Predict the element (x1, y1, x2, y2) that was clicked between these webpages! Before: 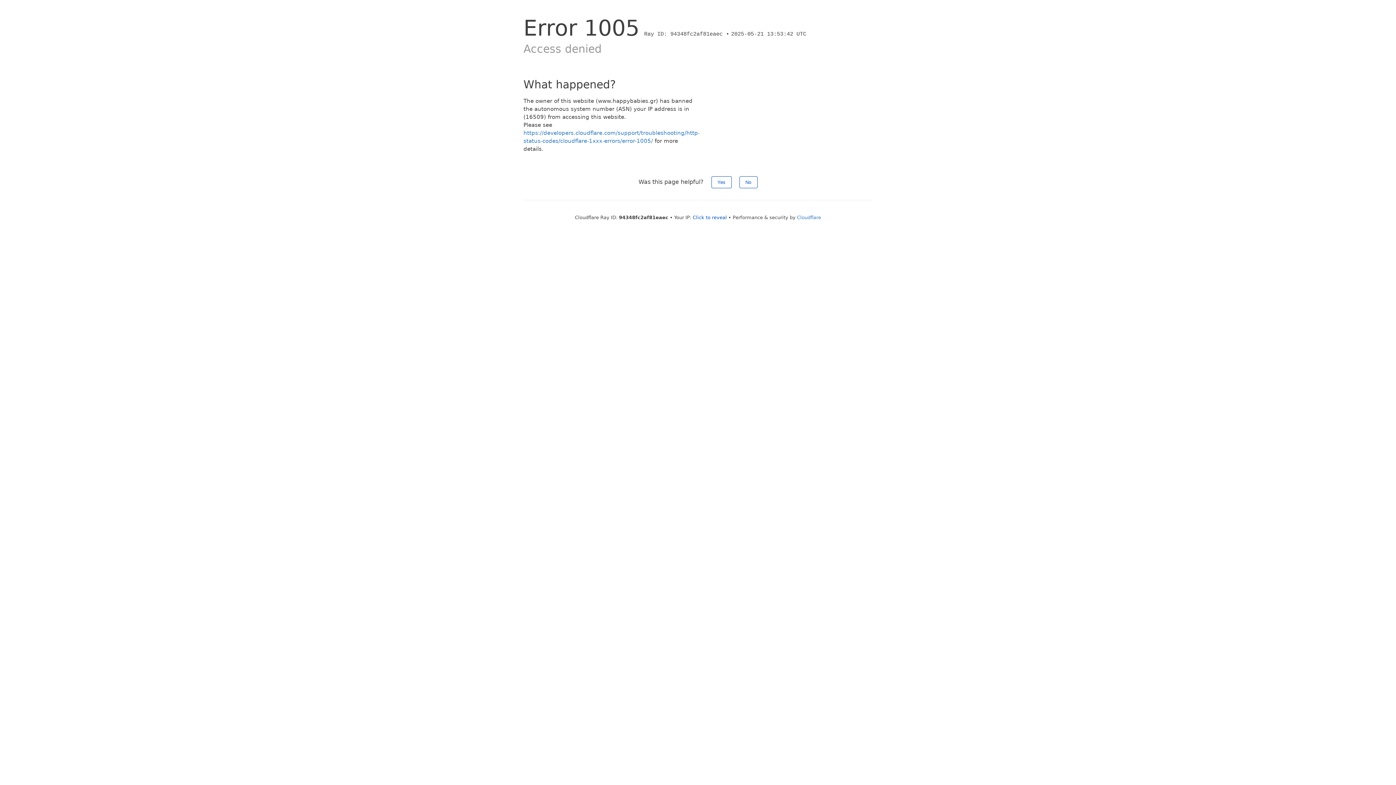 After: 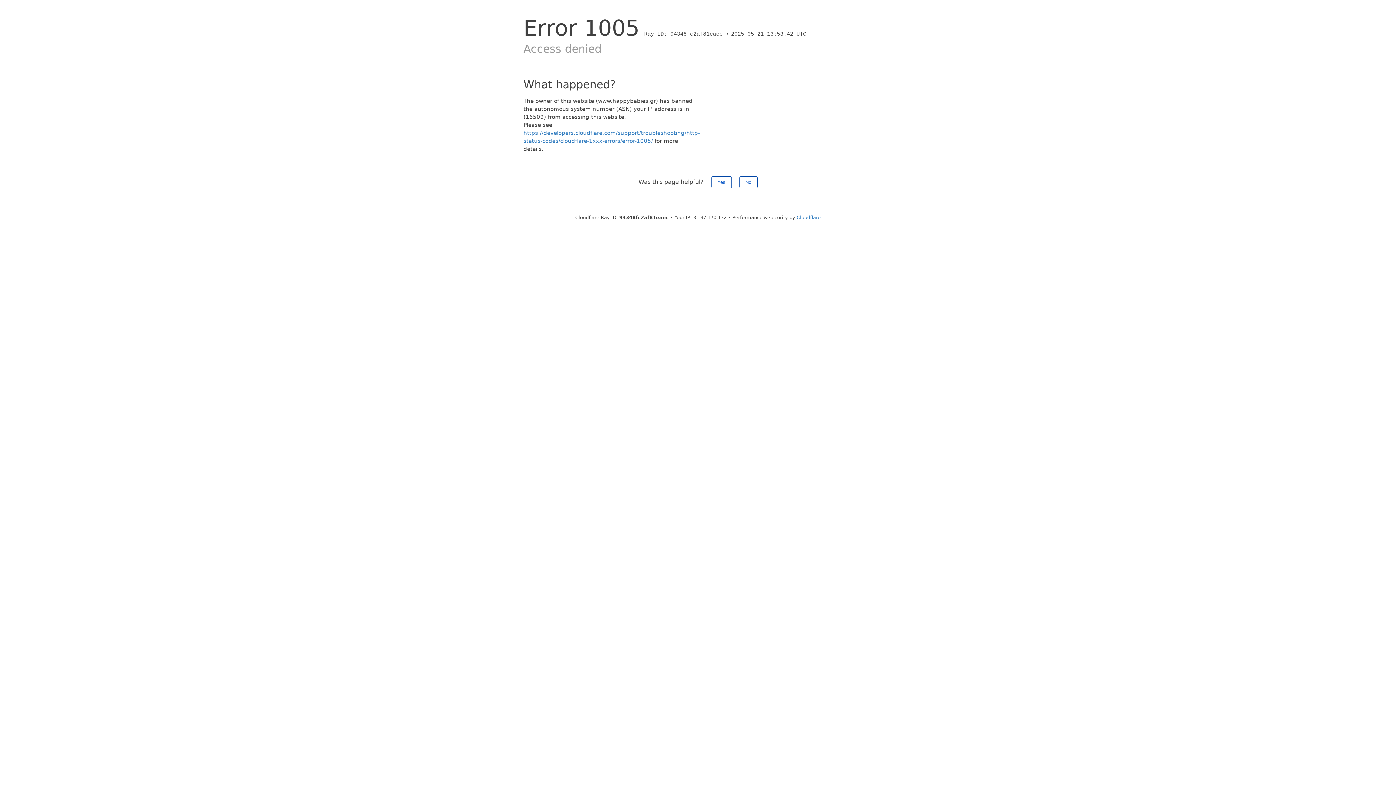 Action: label: Click to reveal bbox: (692, 214, 727, 220)